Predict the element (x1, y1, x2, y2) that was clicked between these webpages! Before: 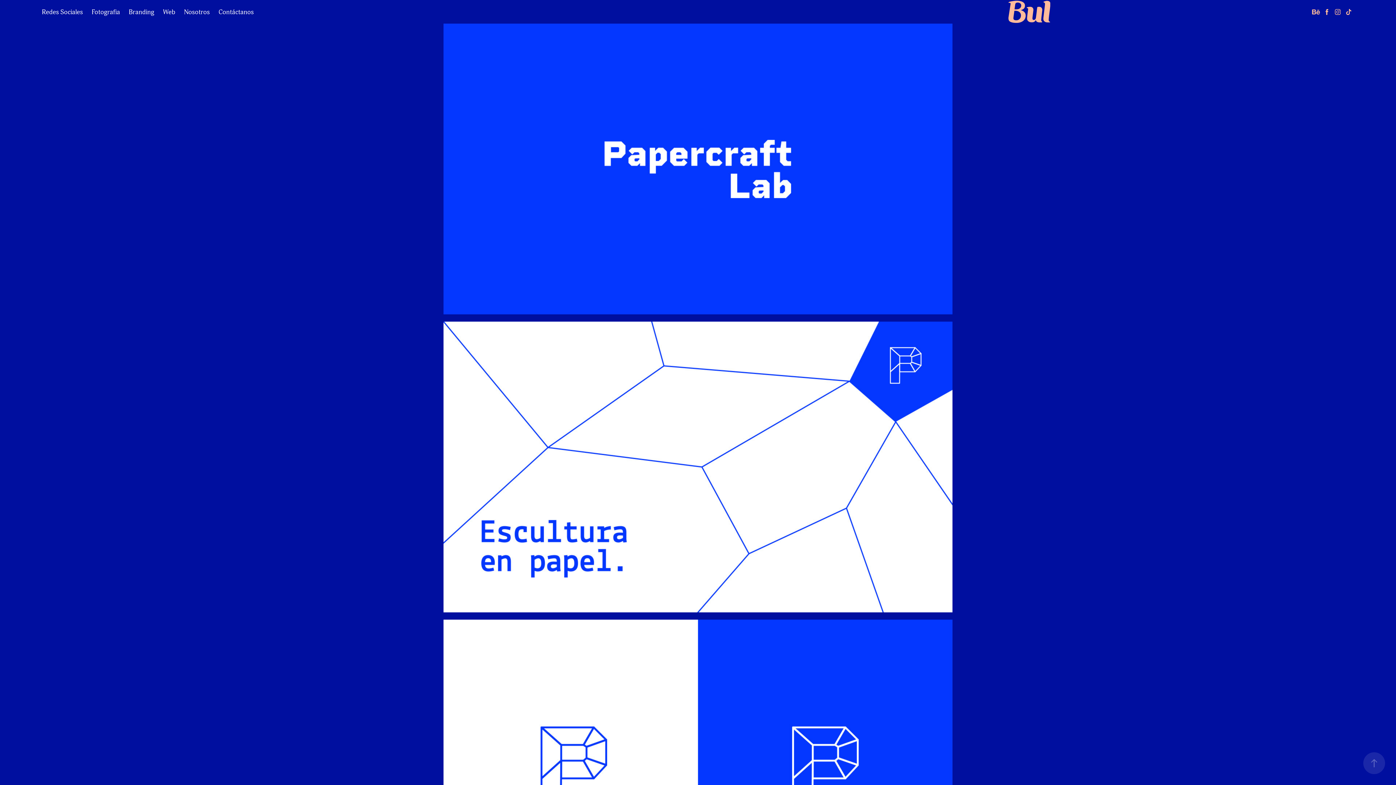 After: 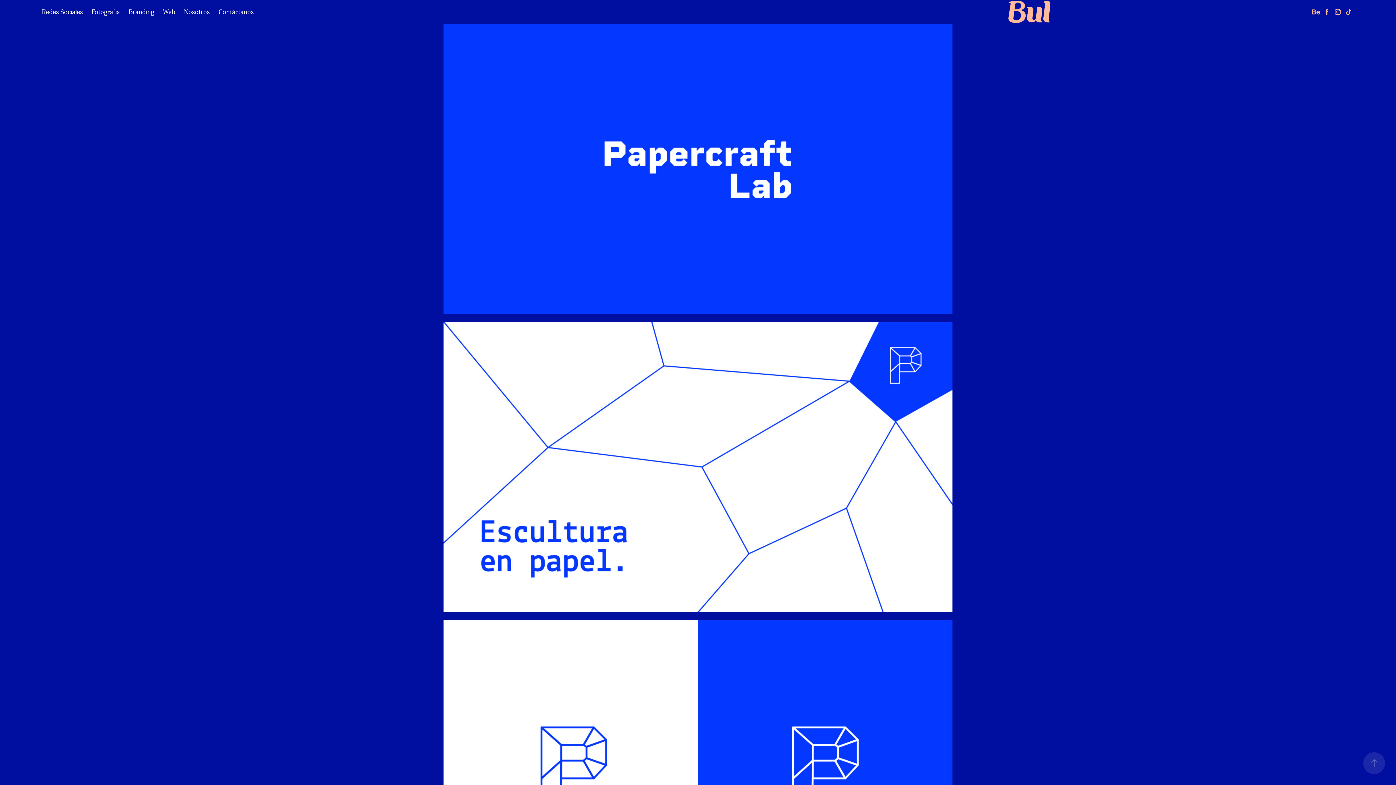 Action: bbox: (1332, 6, 1343, 17)